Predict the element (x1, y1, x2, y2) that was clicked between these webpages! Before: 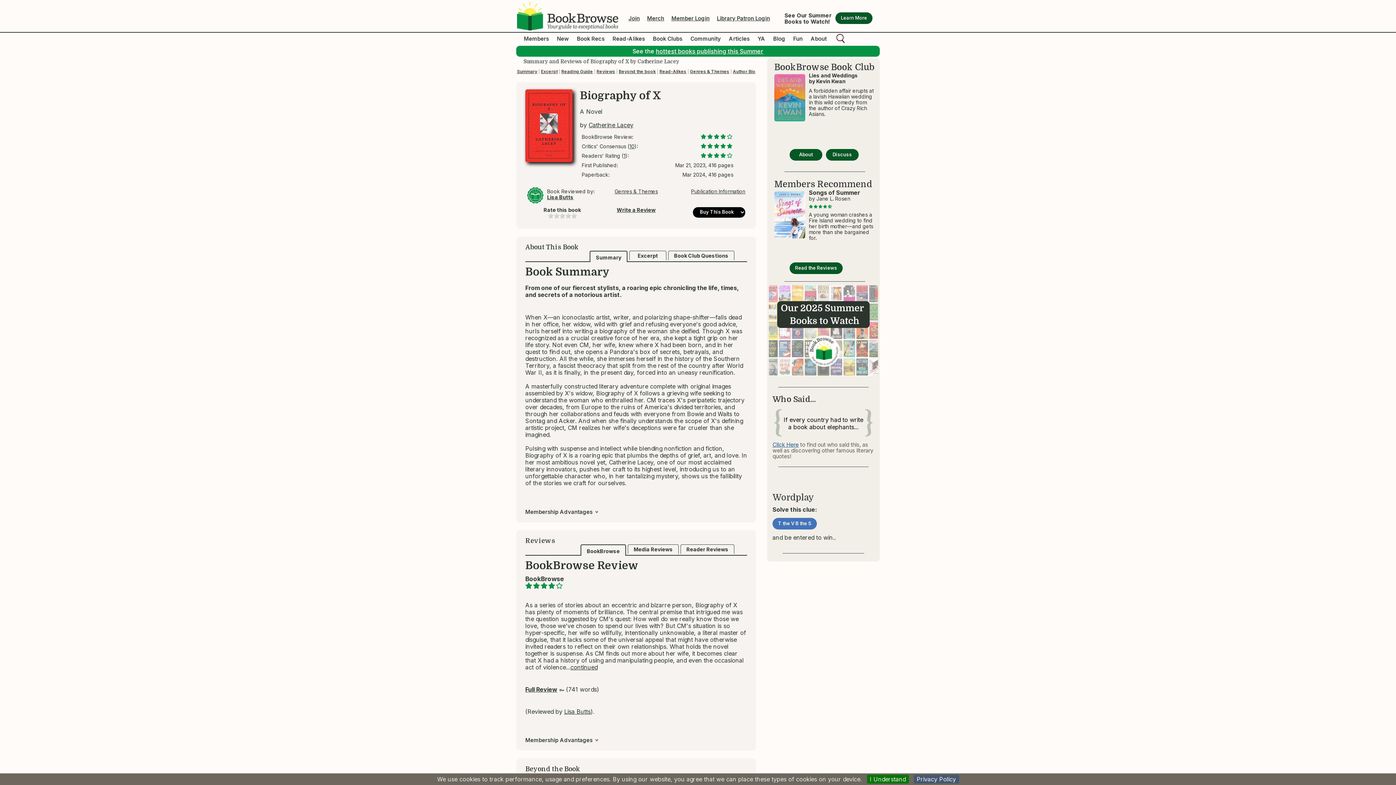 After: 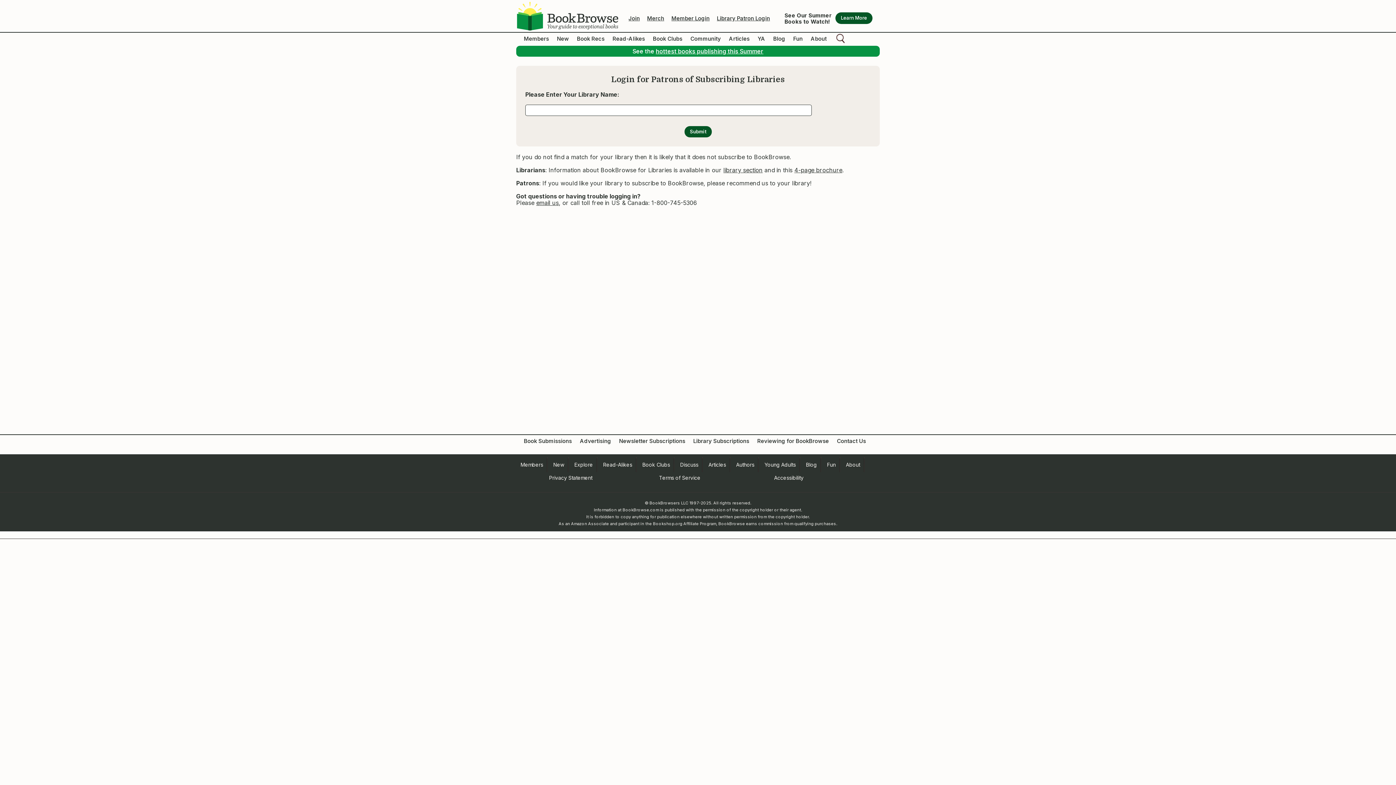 Action: label: Library Patron Login bbox: (717, 14, 770, 21)